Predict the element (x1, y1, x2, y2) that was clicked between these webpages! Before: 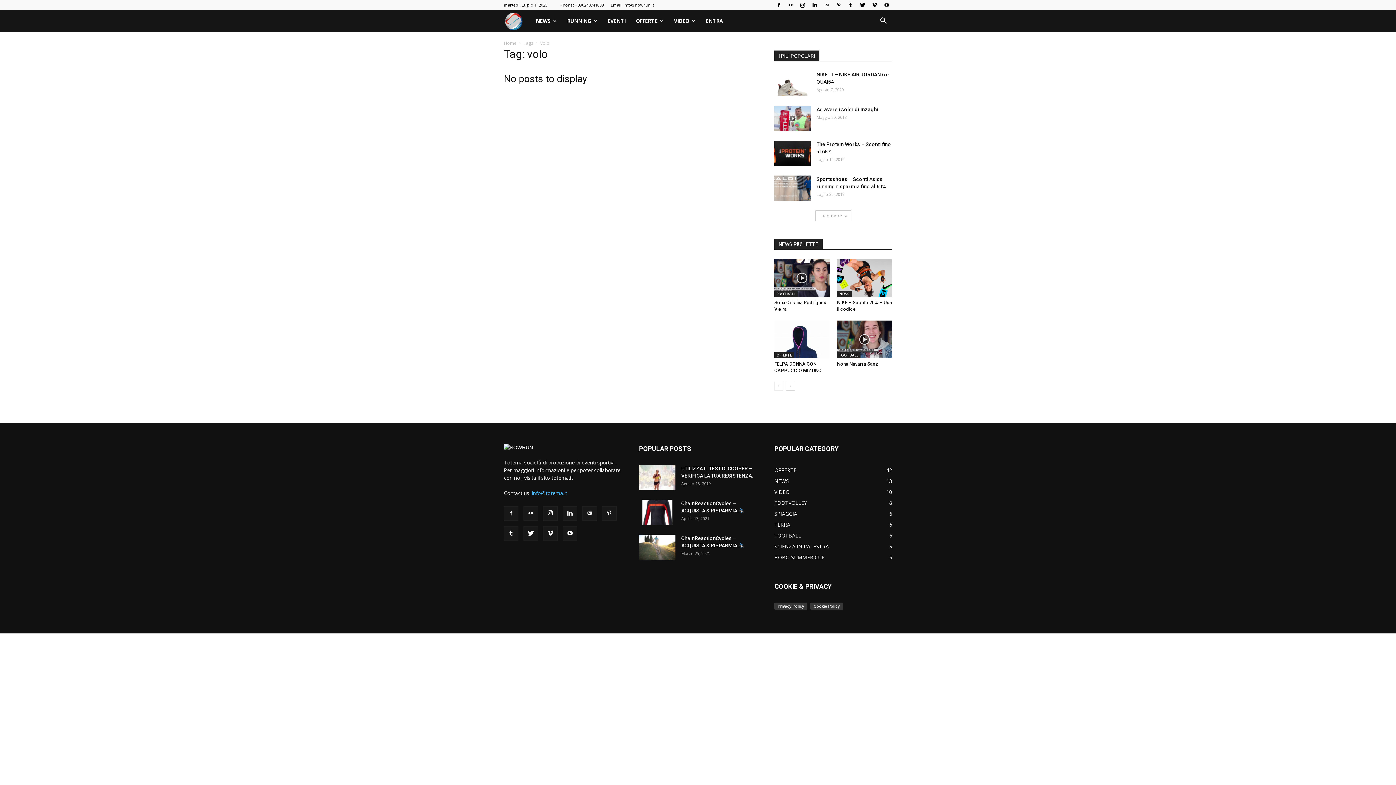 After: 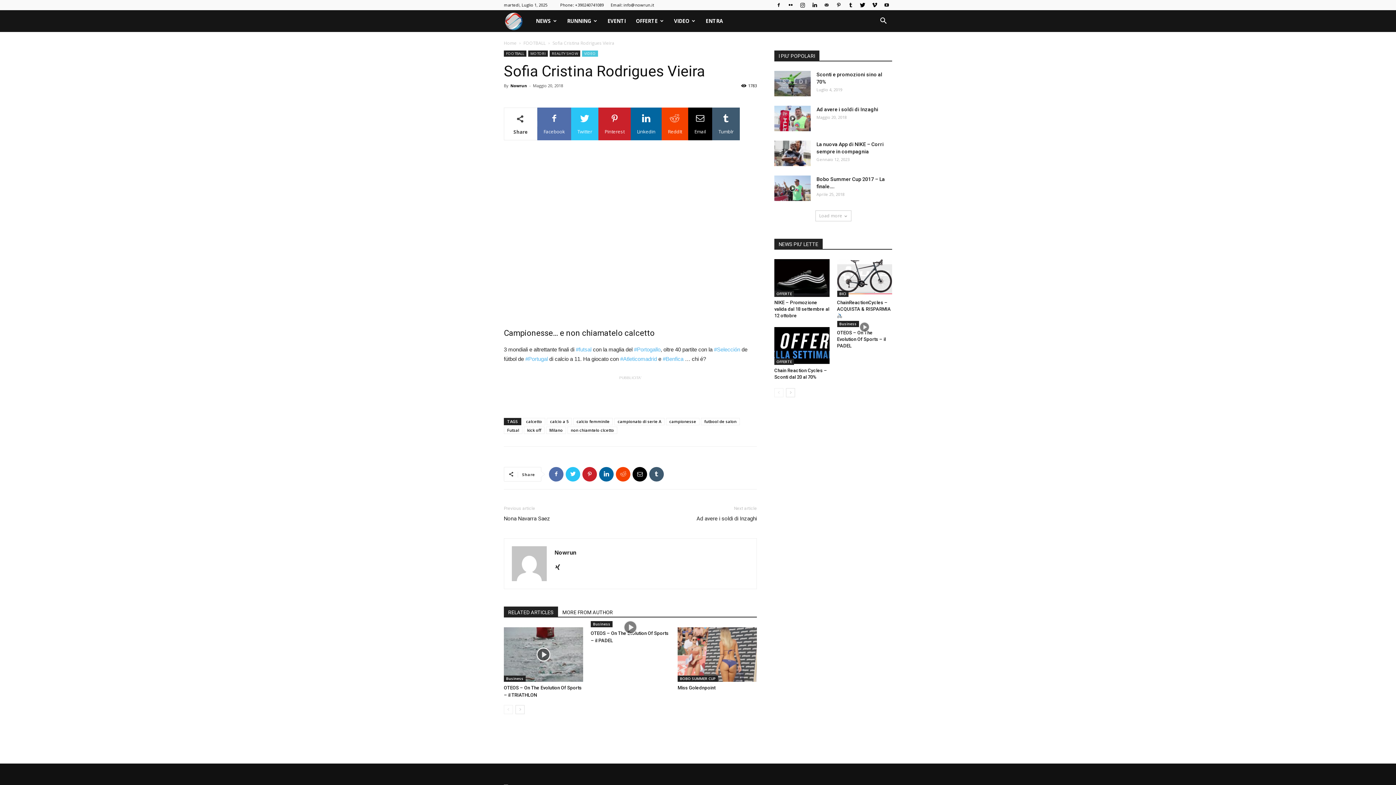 Action: bbox: (774, 259, 829, 297)